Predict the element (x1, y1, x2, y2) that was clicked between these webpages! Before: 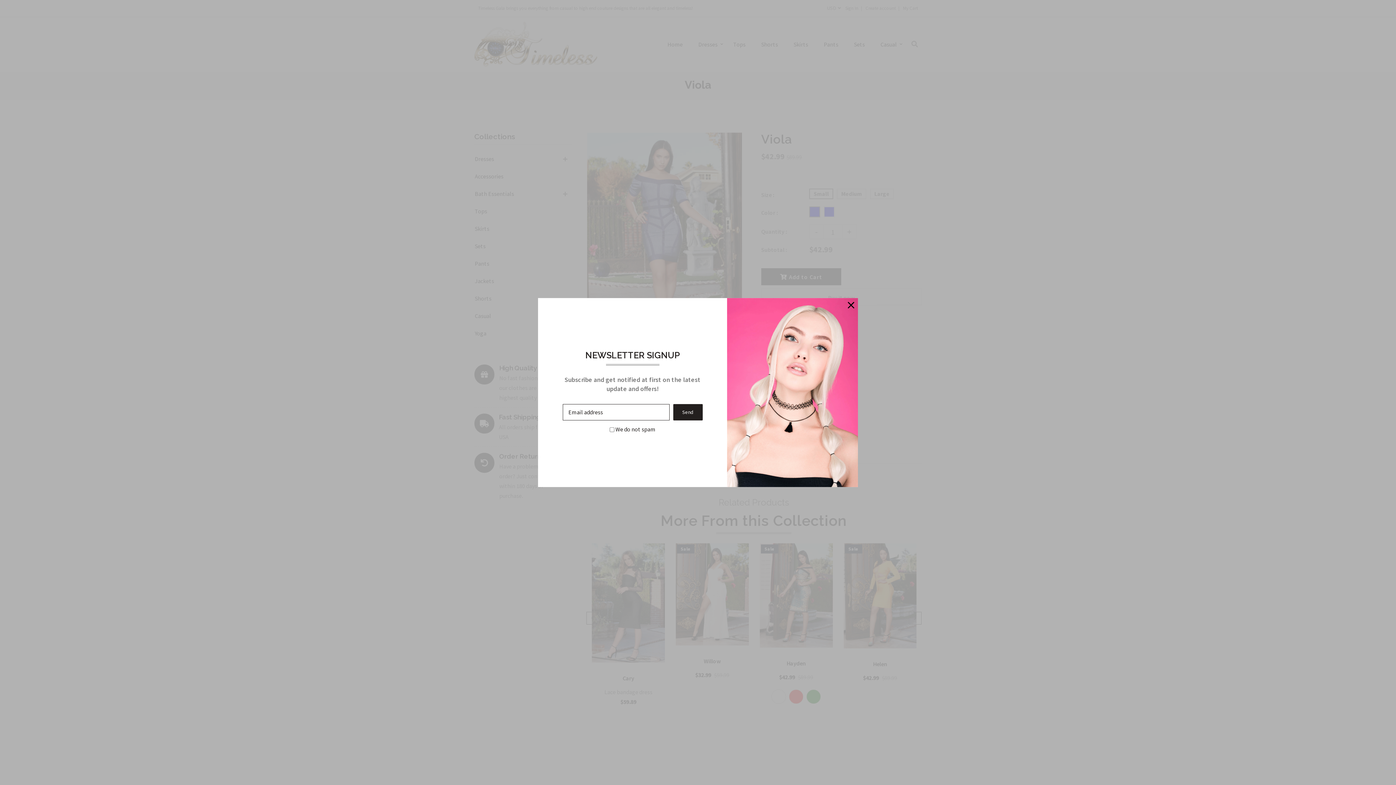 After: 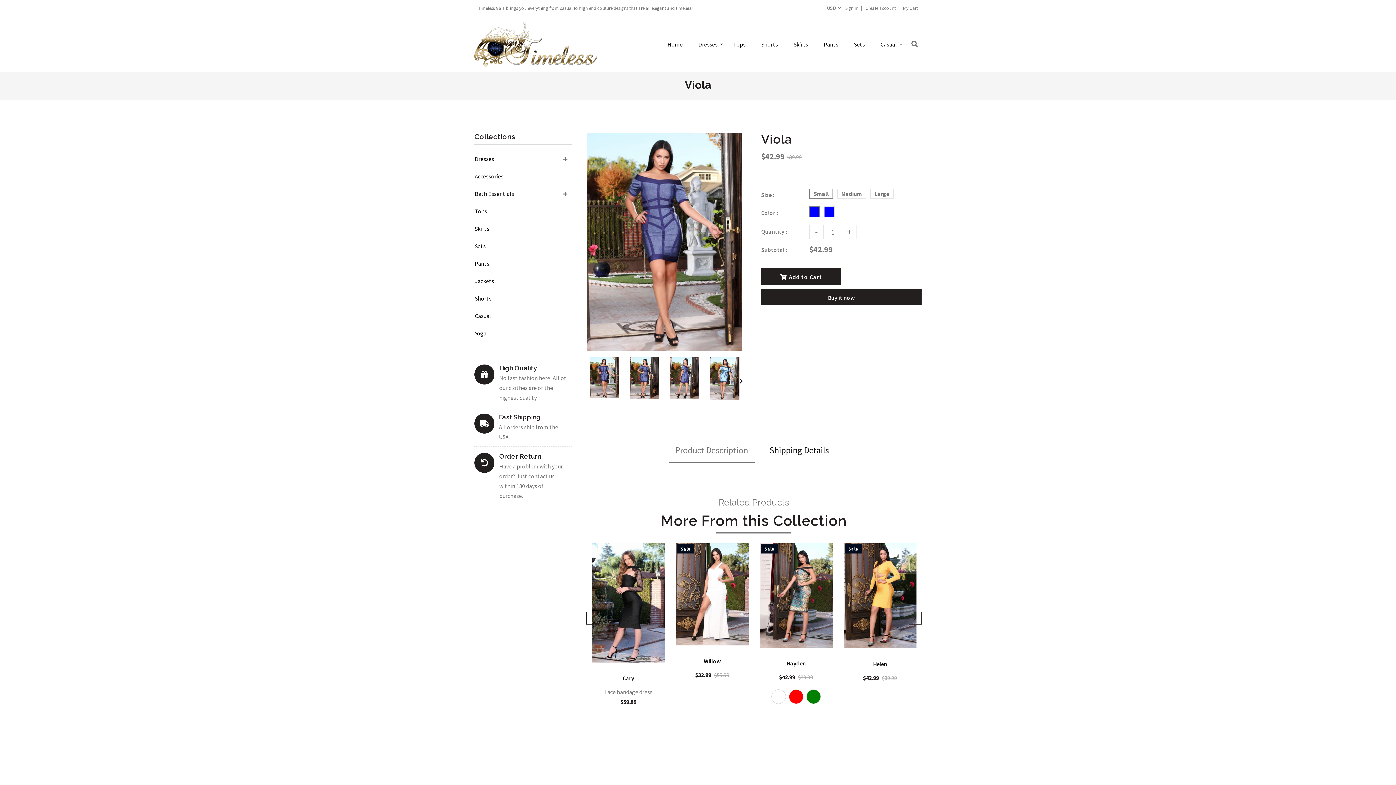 Action: bbox: (848, 300, 854, 306)